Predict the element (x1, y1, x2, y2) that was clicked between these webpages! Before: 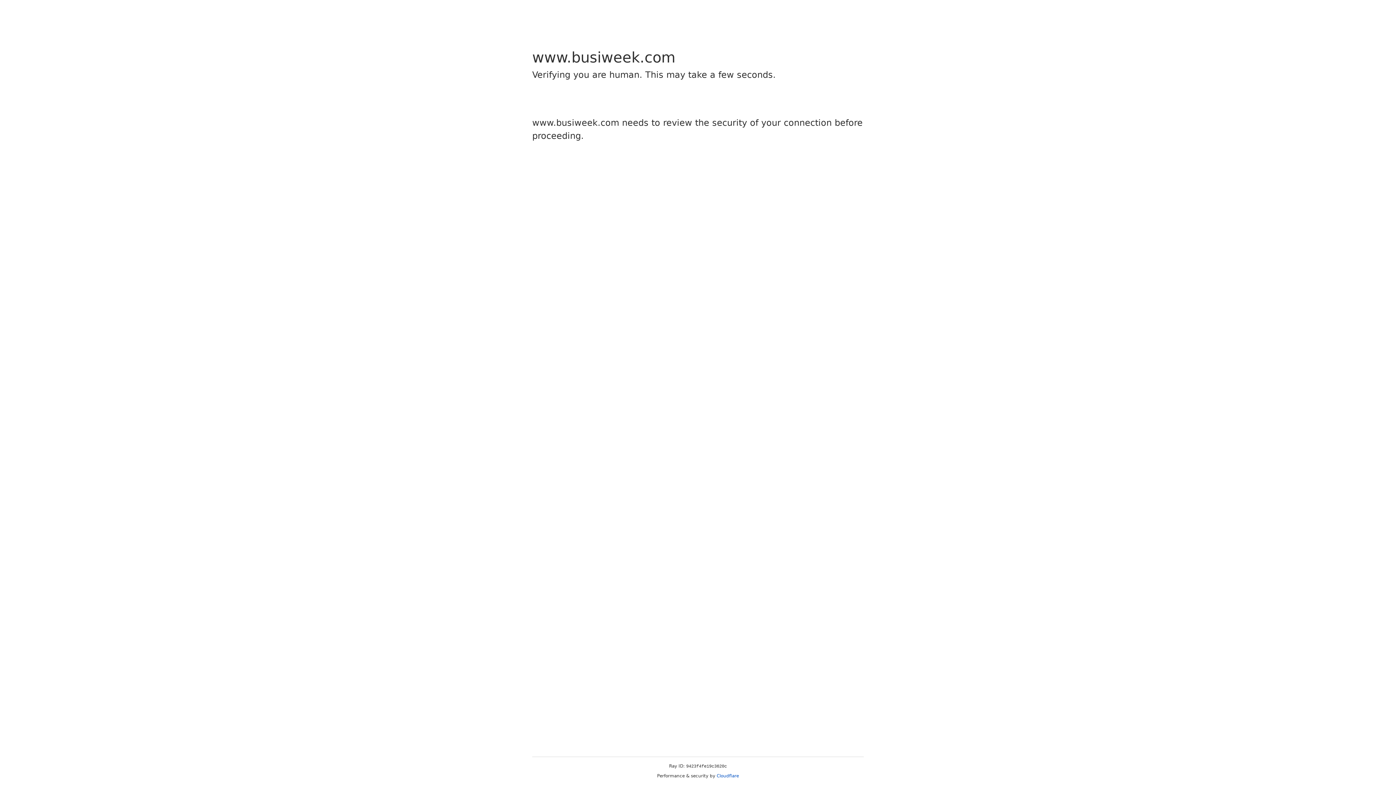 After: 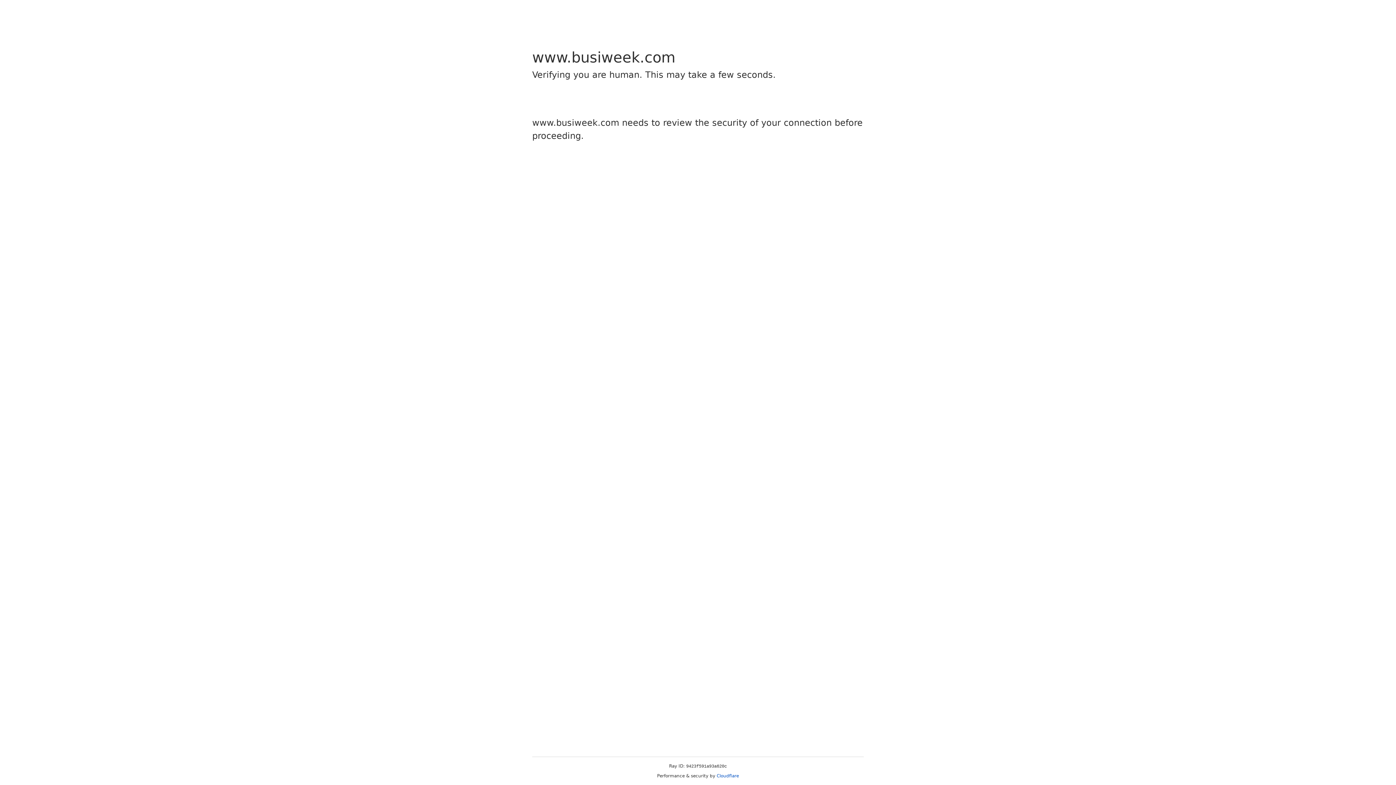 Action: label: Cloudflare bbox: (716, 773, 739, 778)